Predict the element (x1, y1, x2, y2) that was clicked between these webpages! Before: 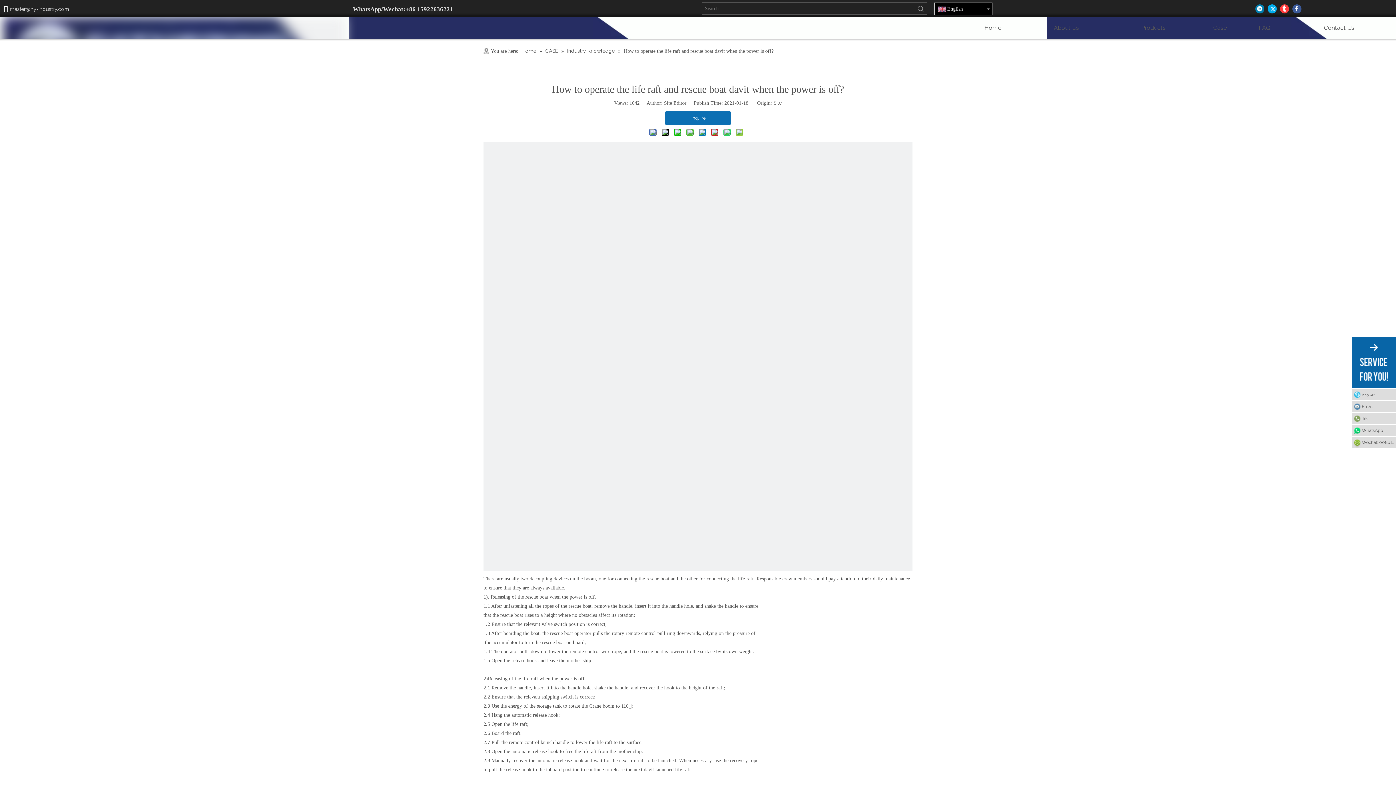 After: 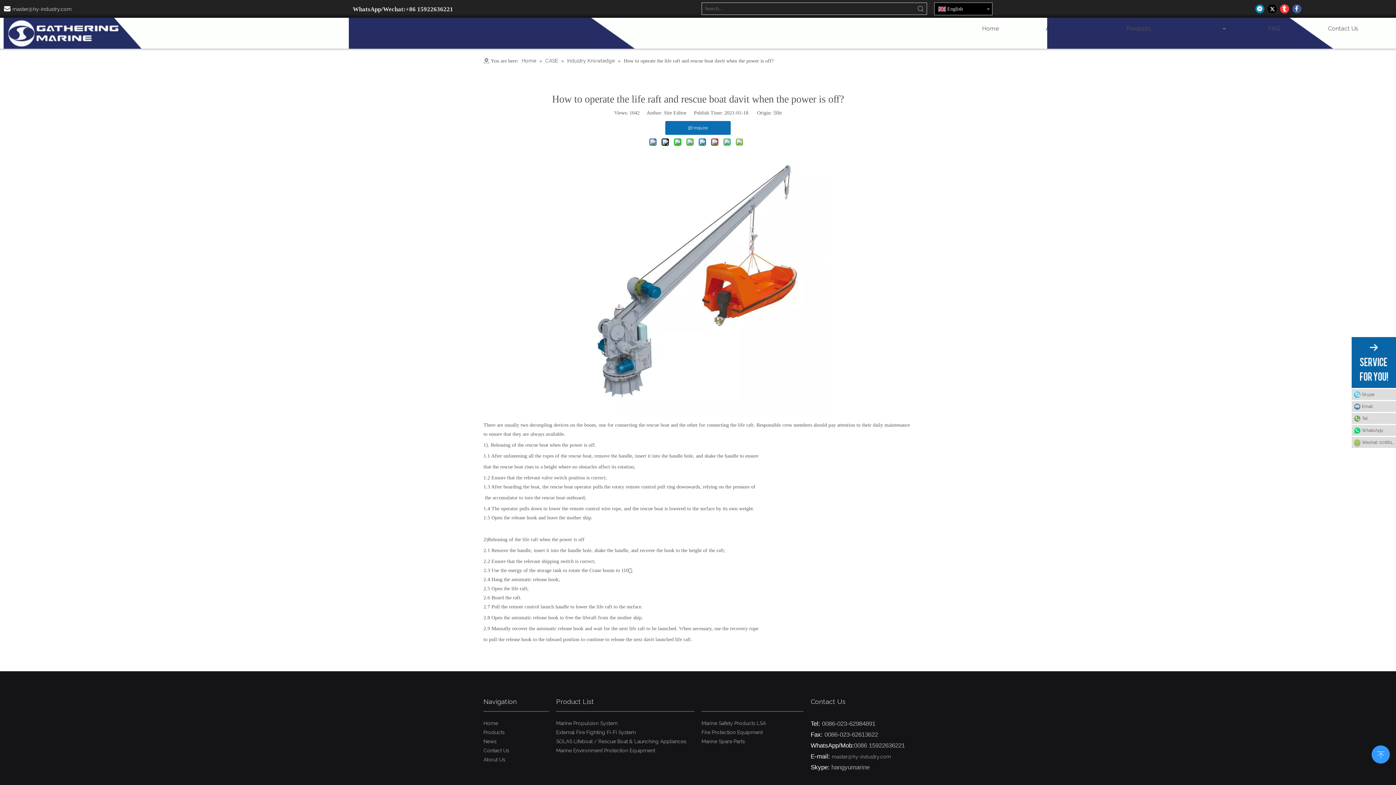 Action: bbox: (1022, 17, 1110, 38) label: About Us